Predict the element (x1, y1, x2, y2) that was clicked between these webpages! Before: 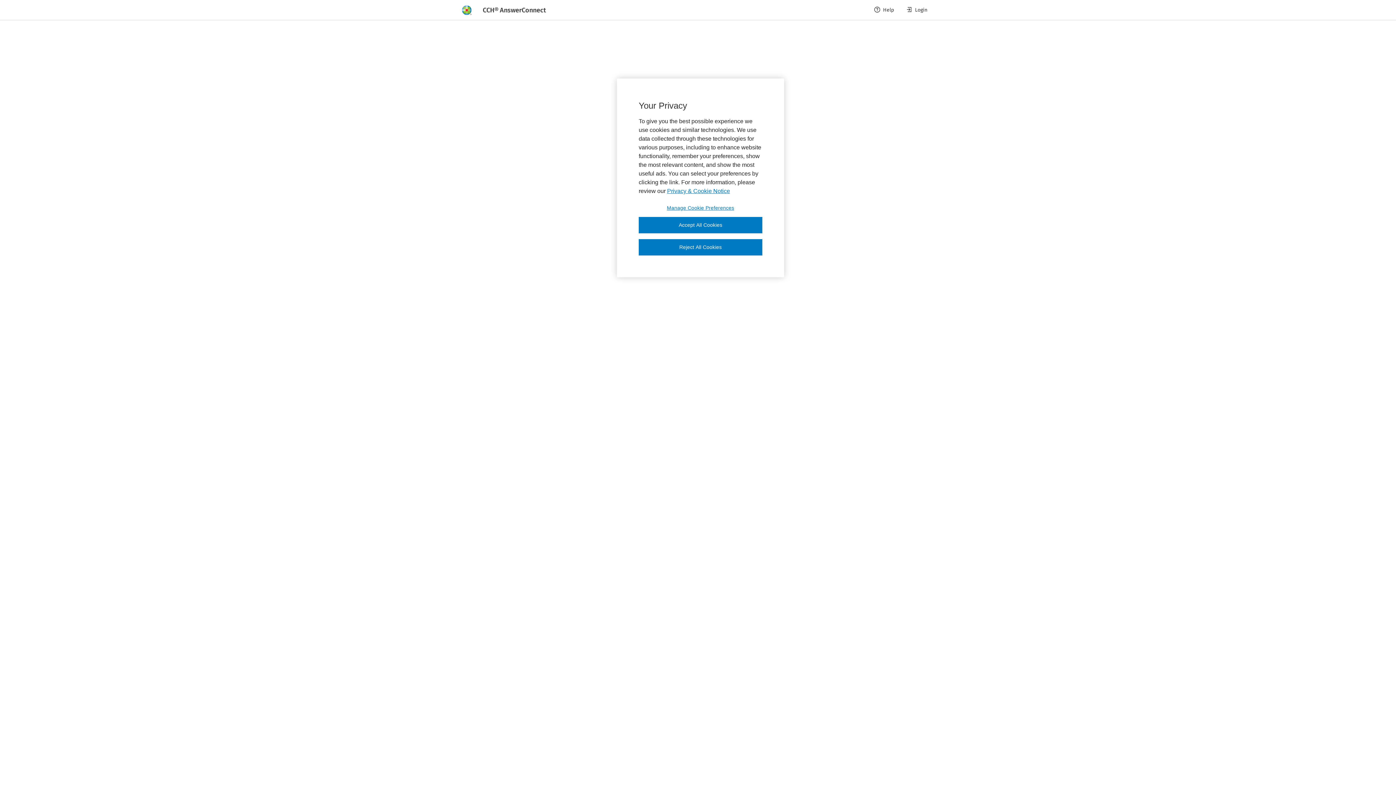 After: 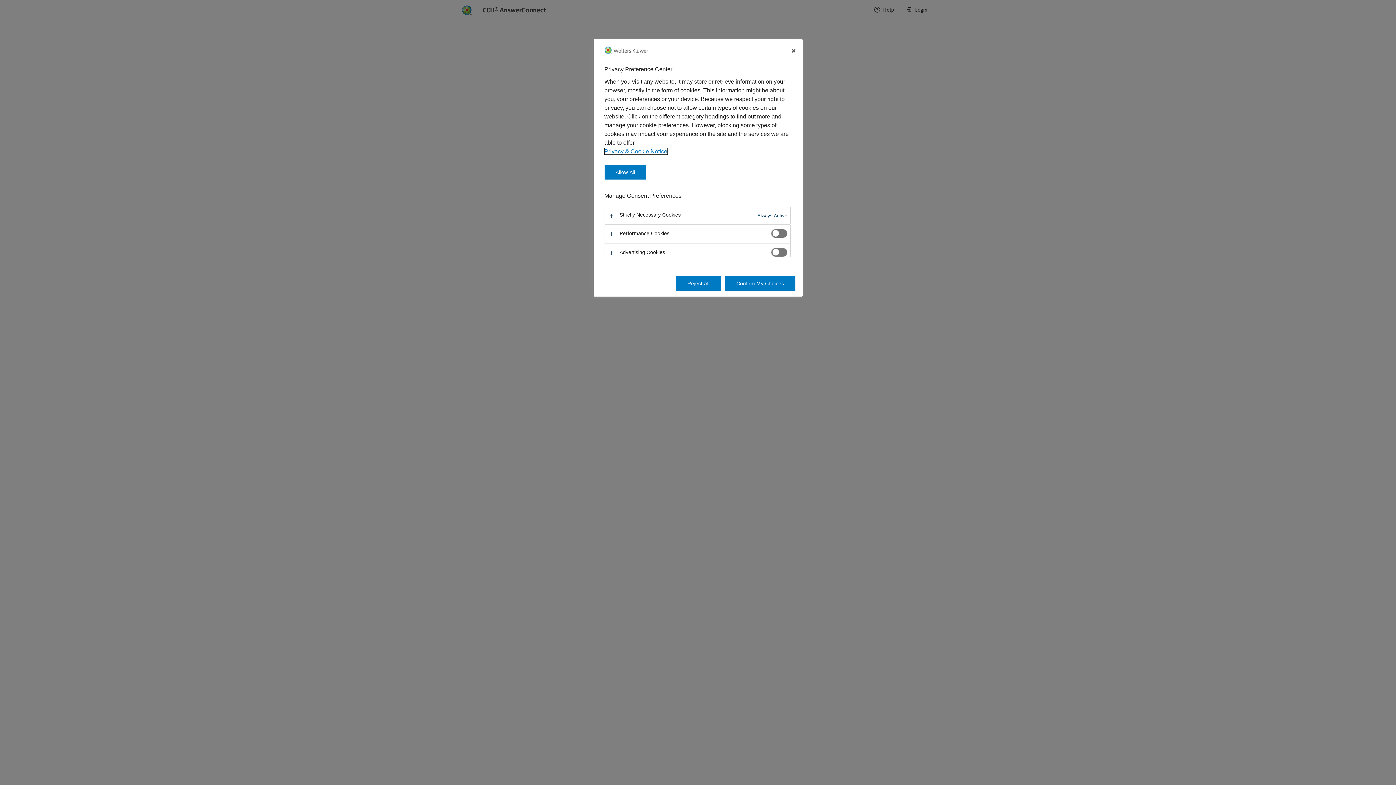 Action: label: Manage Cookie Preferences bbox: (638, 204, 762, 211)